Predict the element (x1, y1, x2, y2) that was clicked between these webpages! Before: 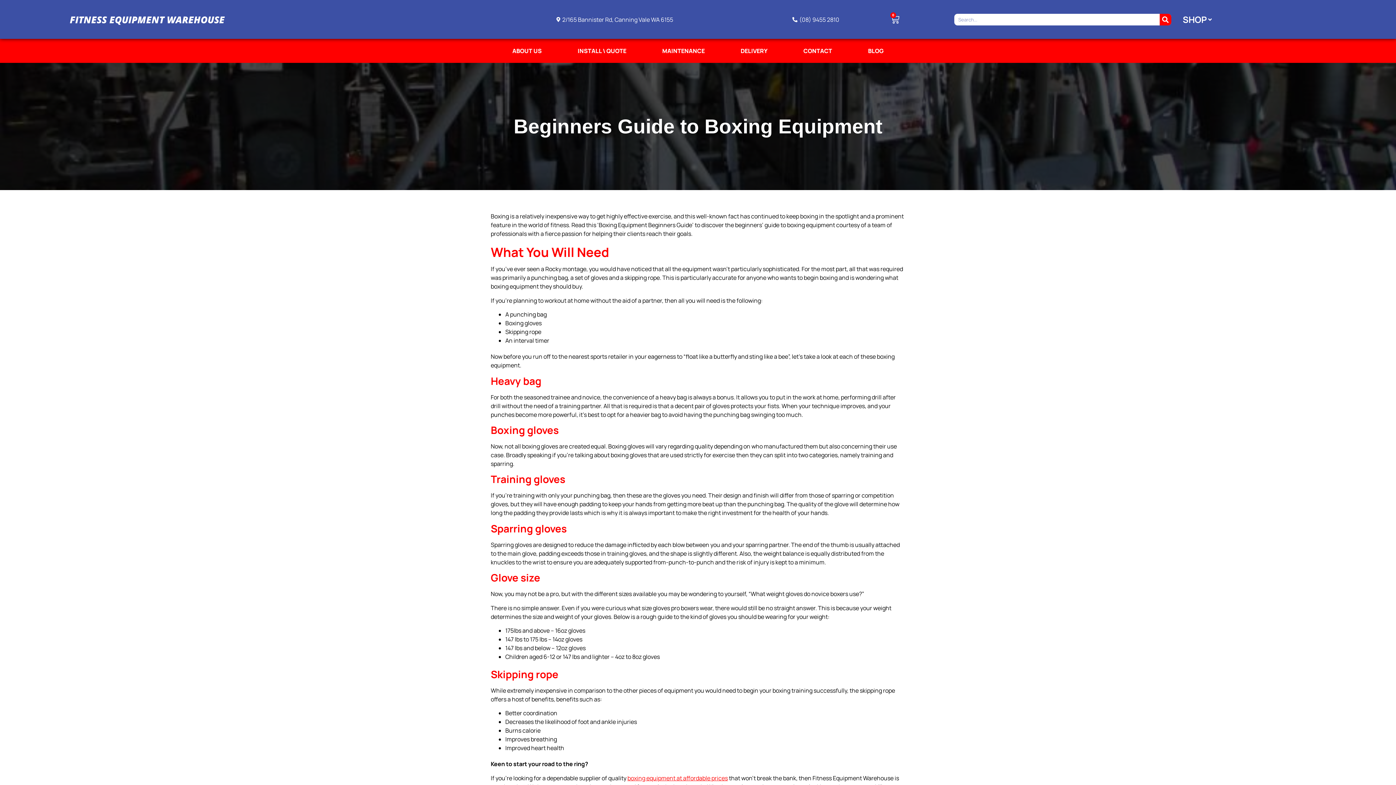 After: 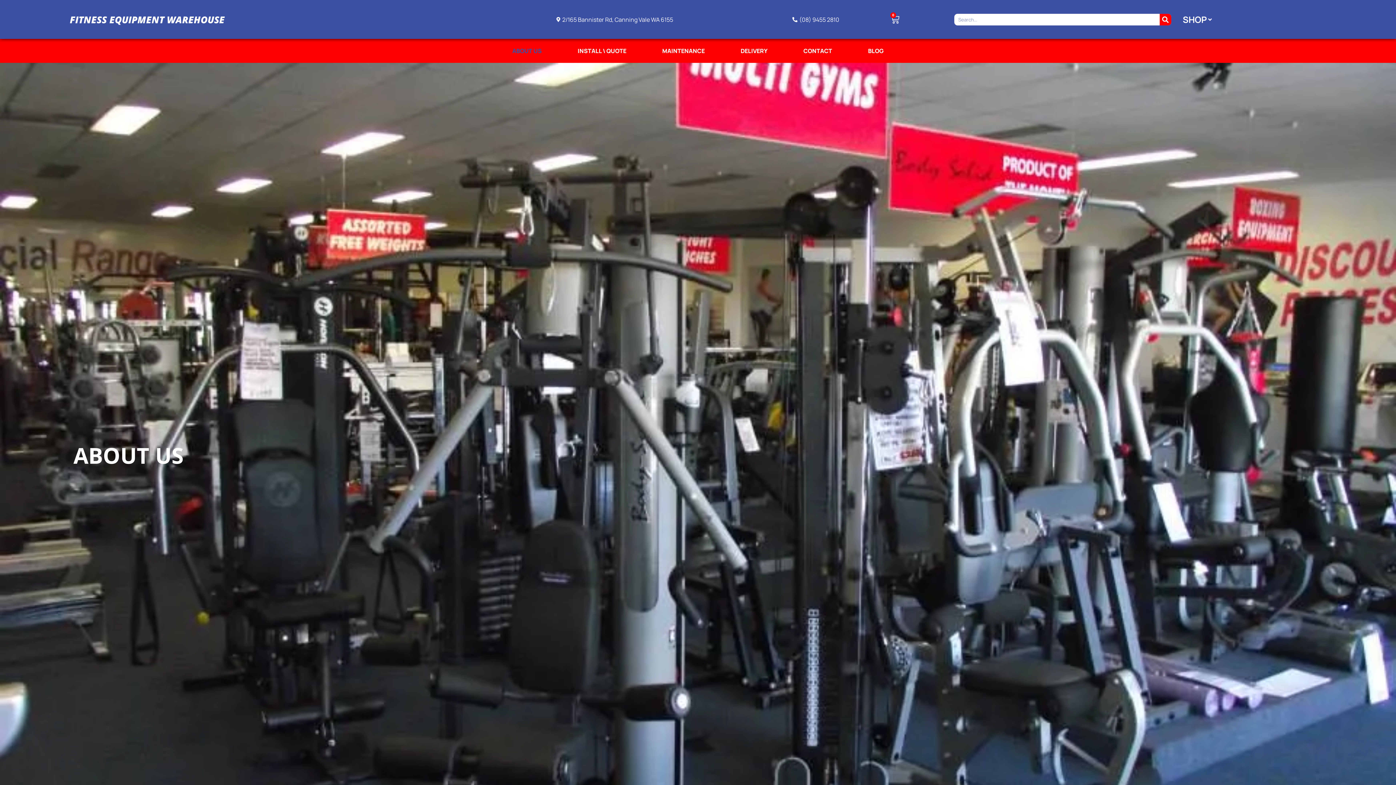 Action: label: ABOUT US bbox: (494, 42, 559, 59)